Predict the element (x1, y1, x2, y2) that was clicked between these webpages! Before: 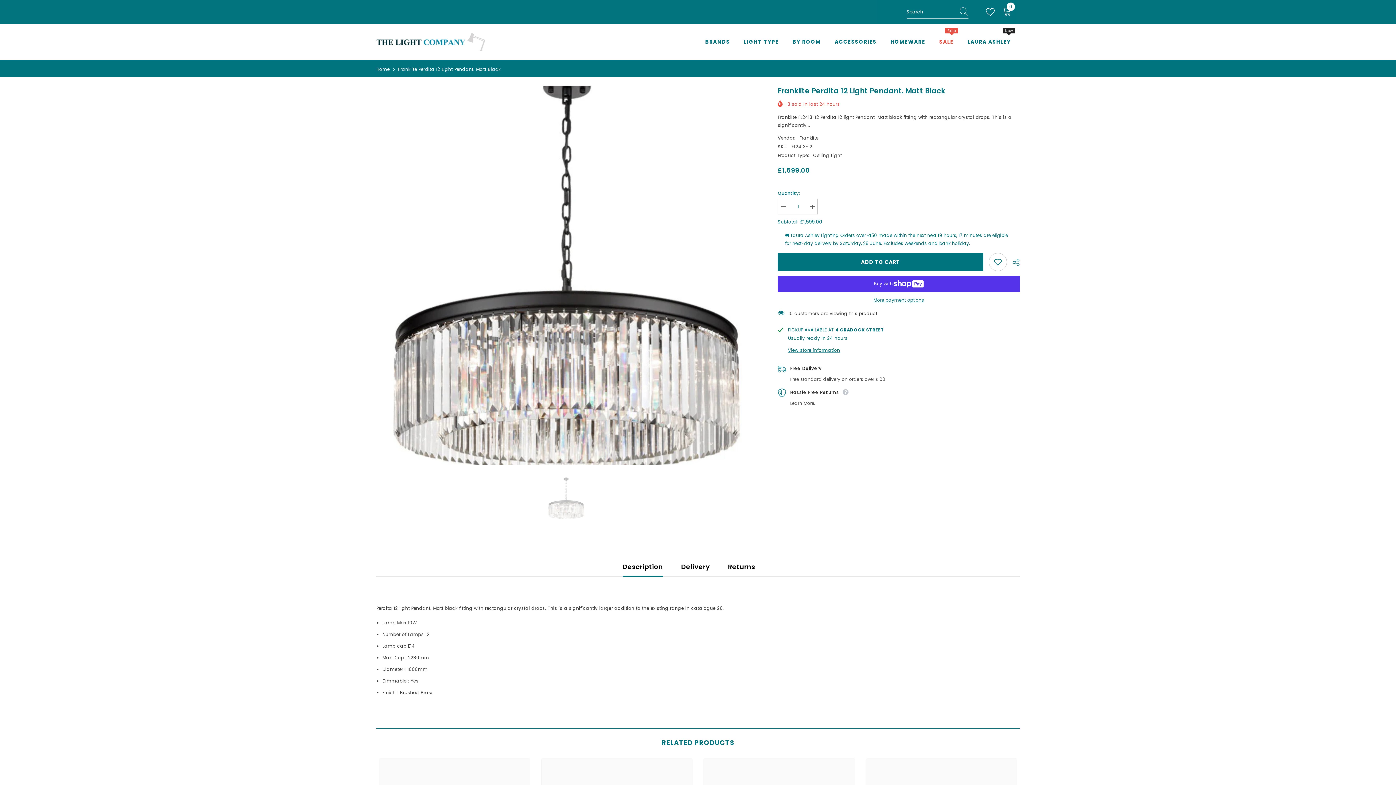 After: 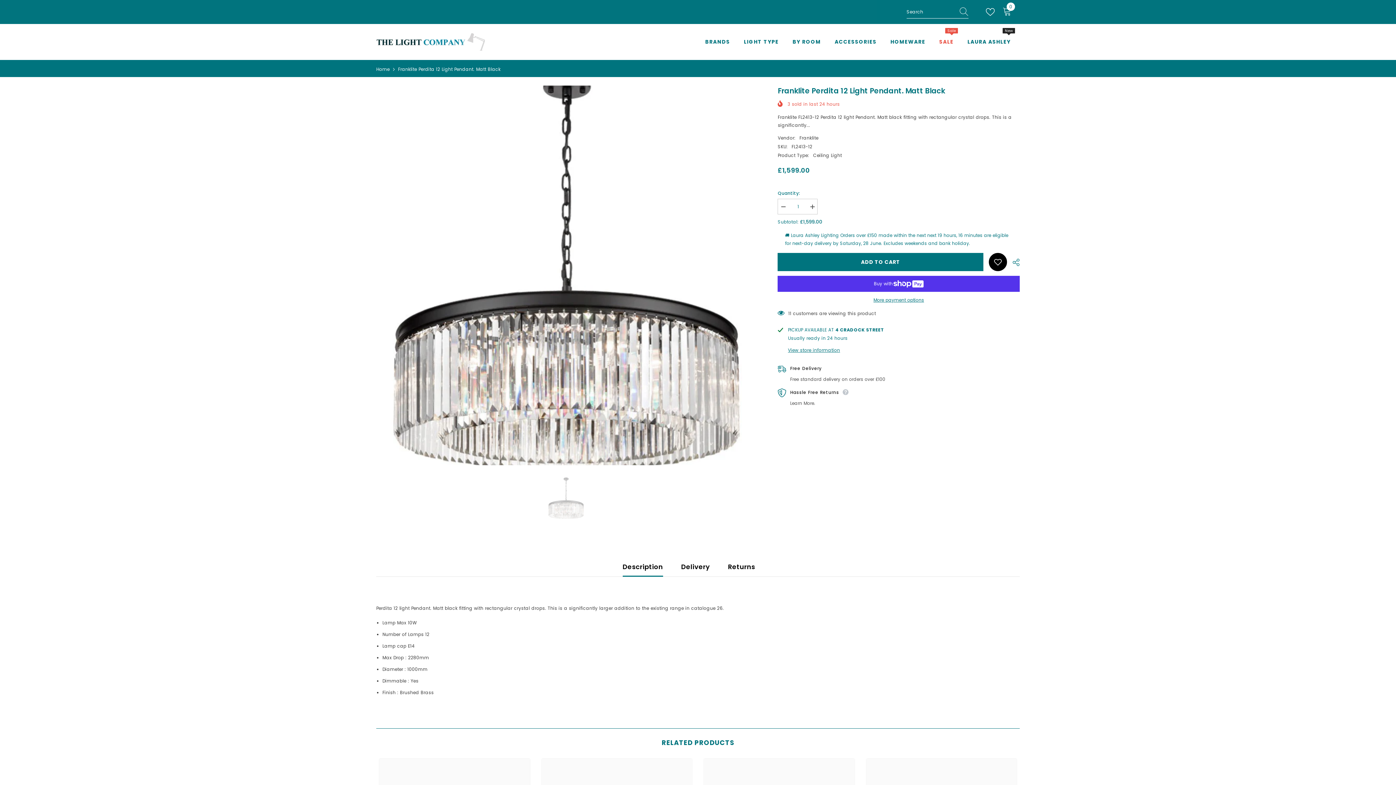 Action: label: Add to wishlist bbox: (989, 252, 1007, 271)